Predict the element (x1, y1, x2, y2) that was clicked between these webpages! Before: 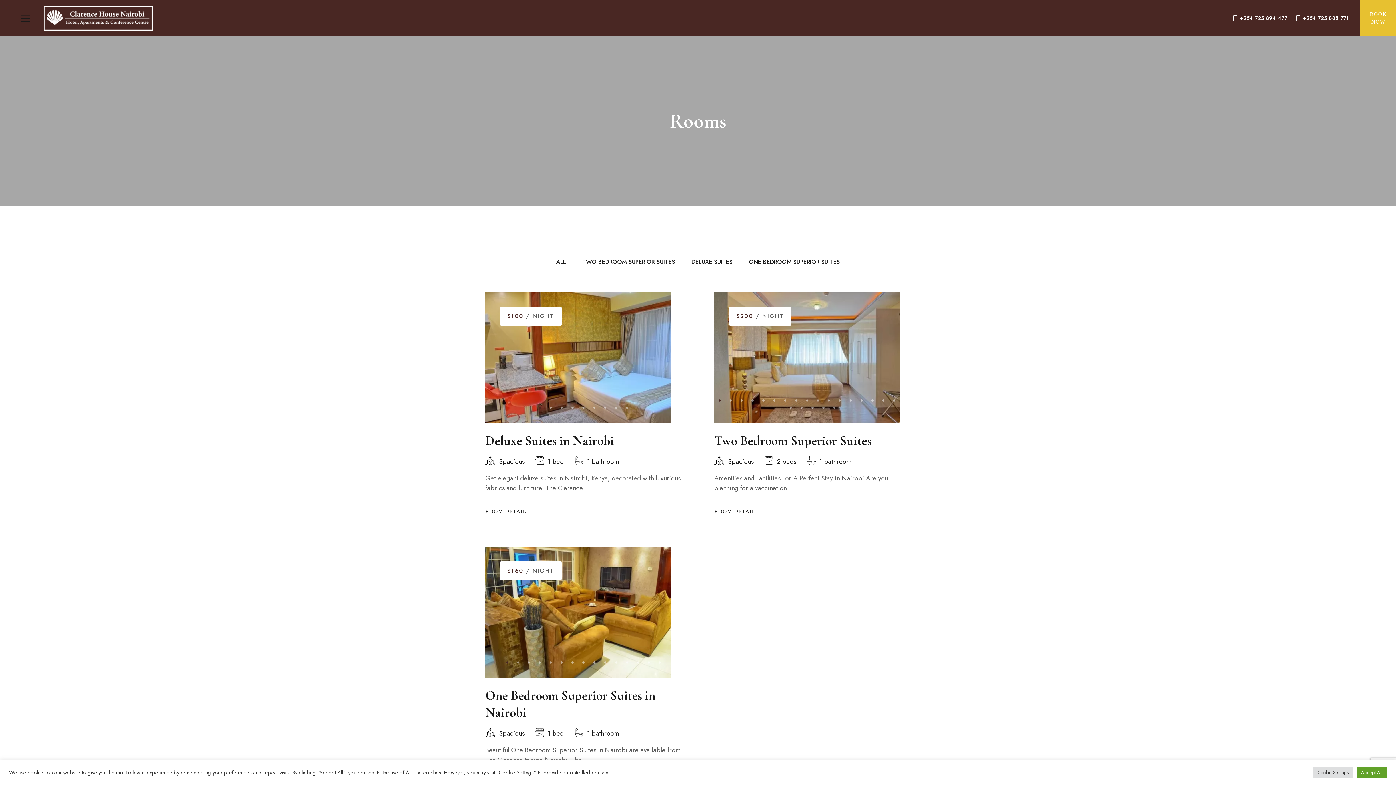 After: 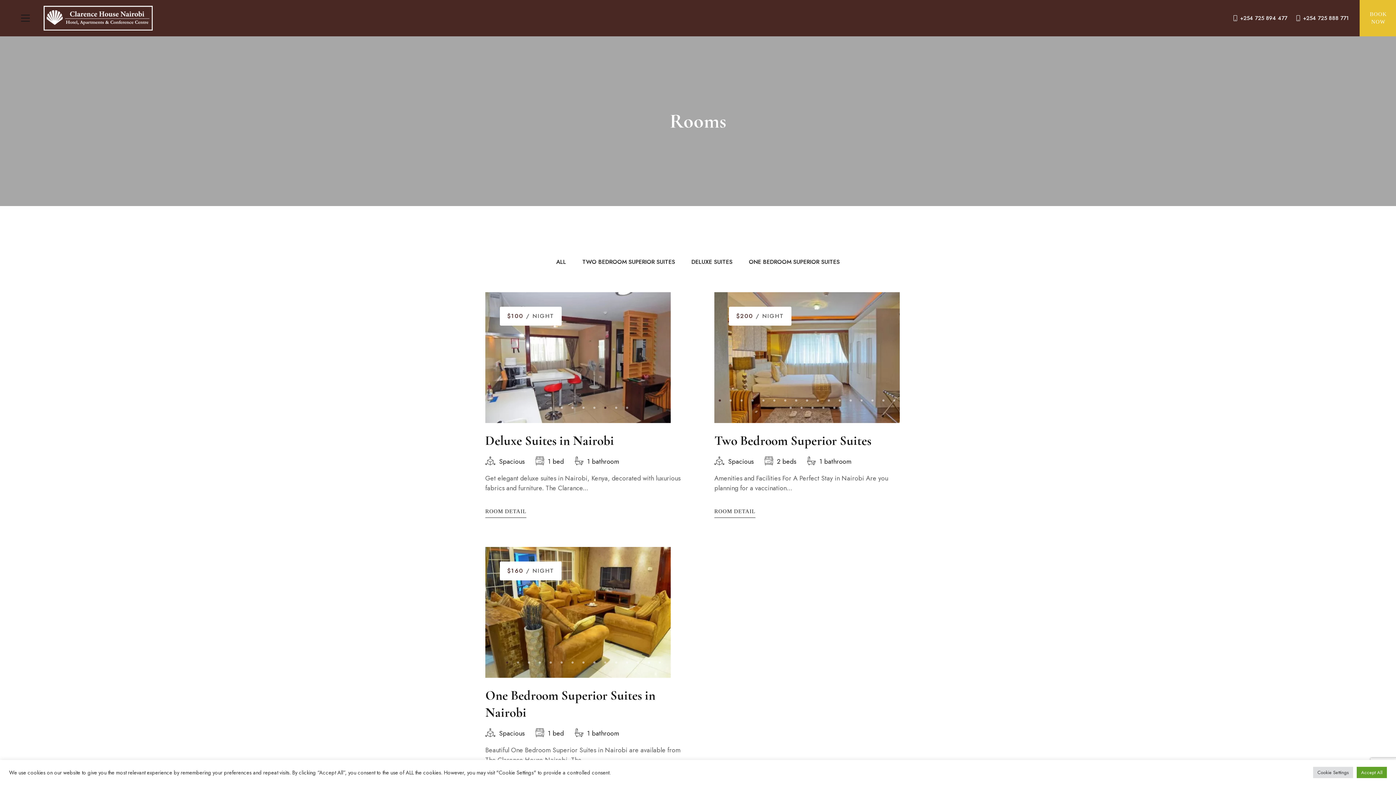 Action: bbox: (601, 404, 609, 411) label: Go to slide 7